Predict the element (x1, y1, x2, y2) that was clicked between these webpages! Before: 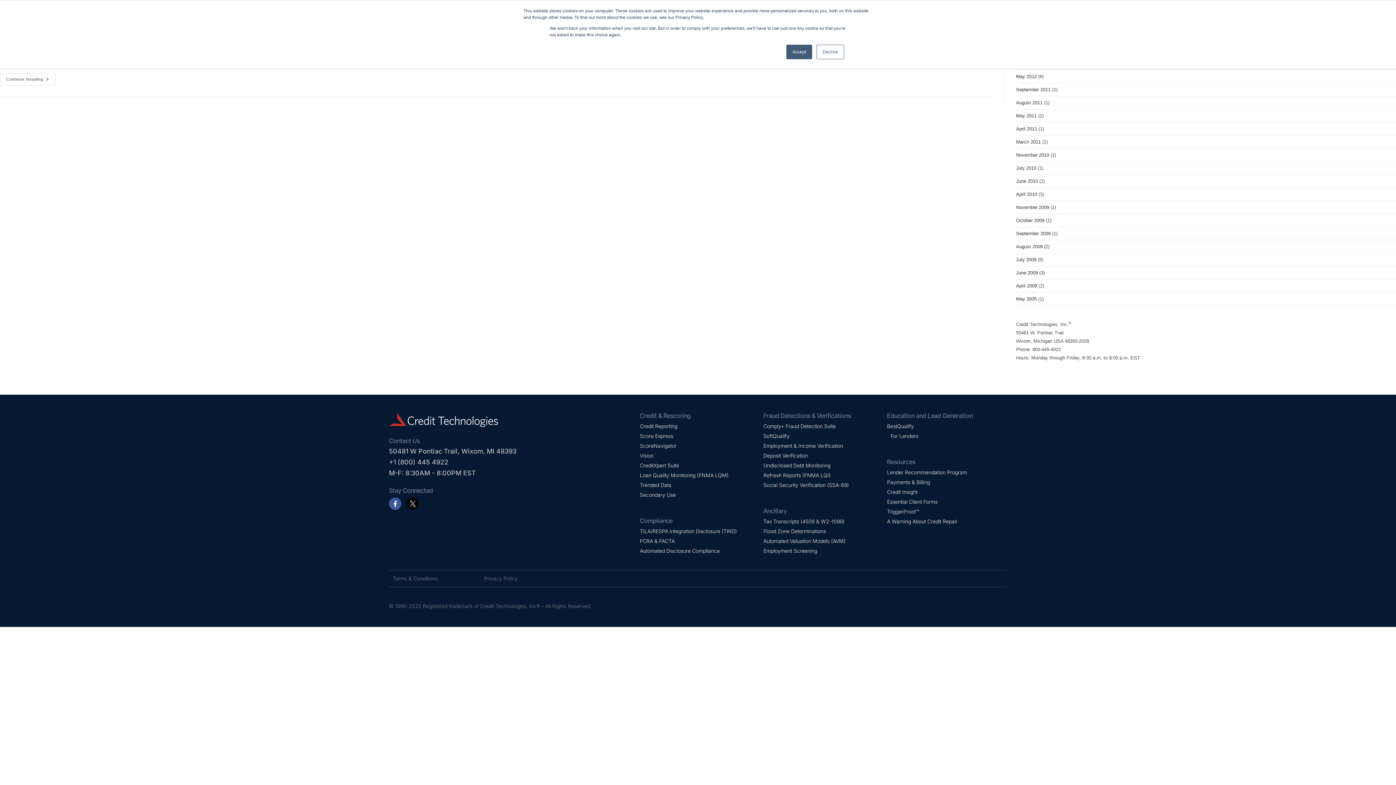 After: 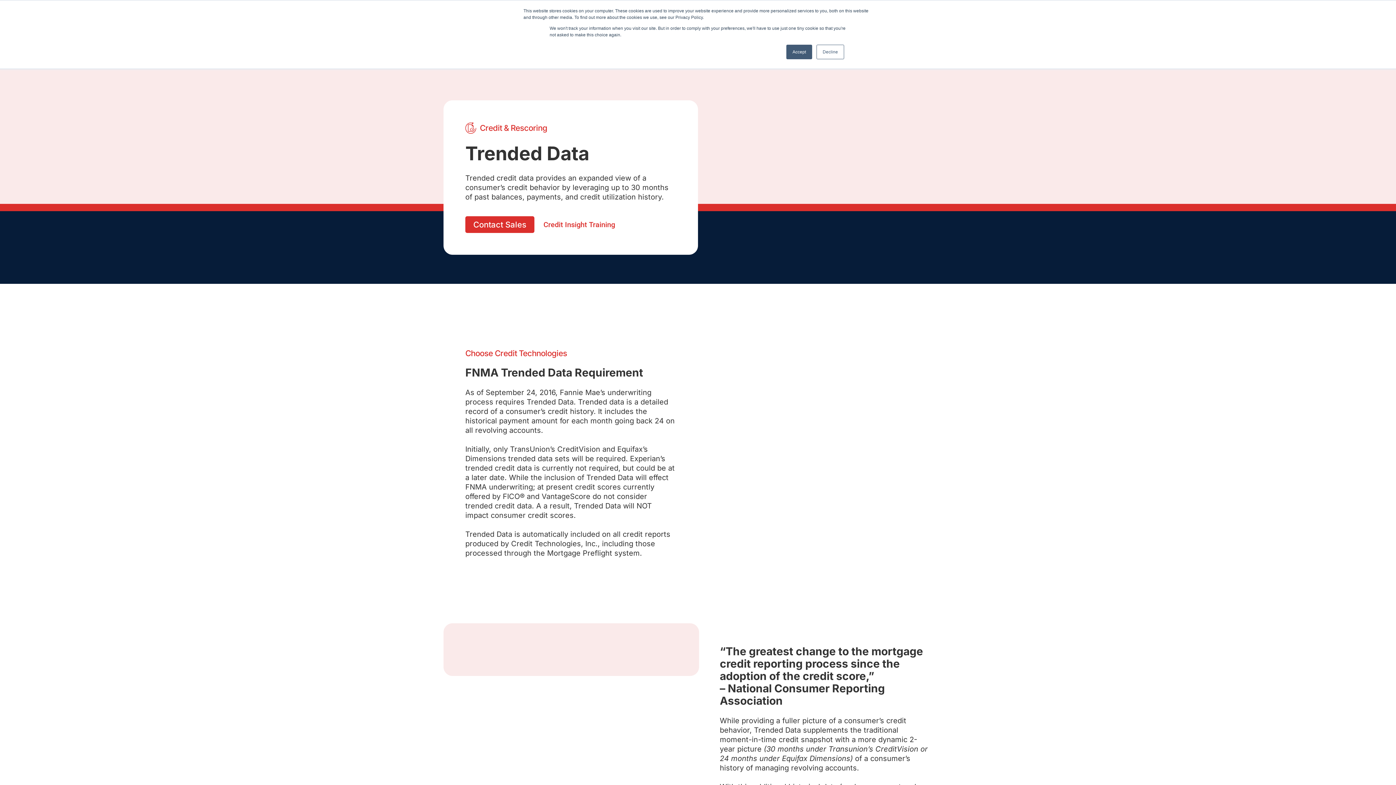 Action: label: Trended Data bbox: (640, 482, 671, 488)